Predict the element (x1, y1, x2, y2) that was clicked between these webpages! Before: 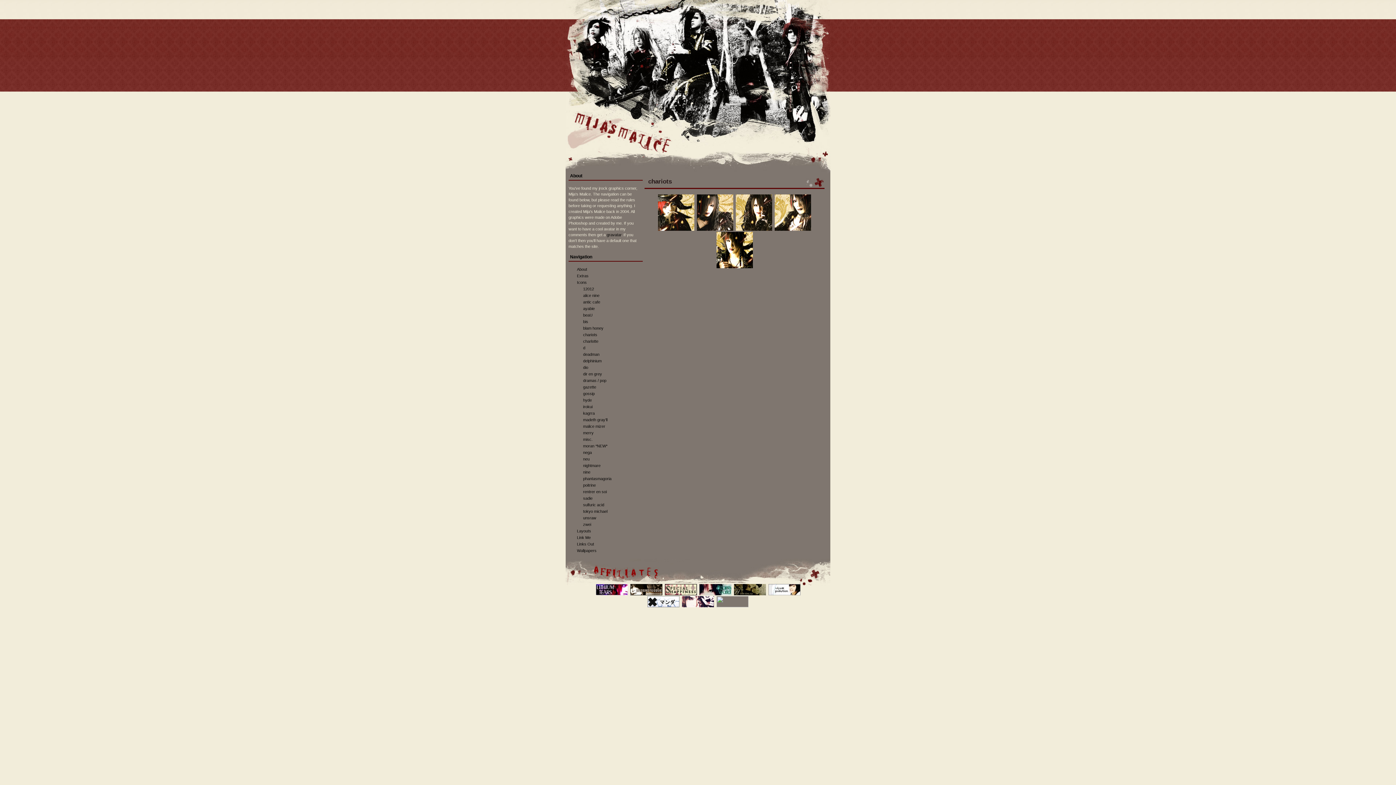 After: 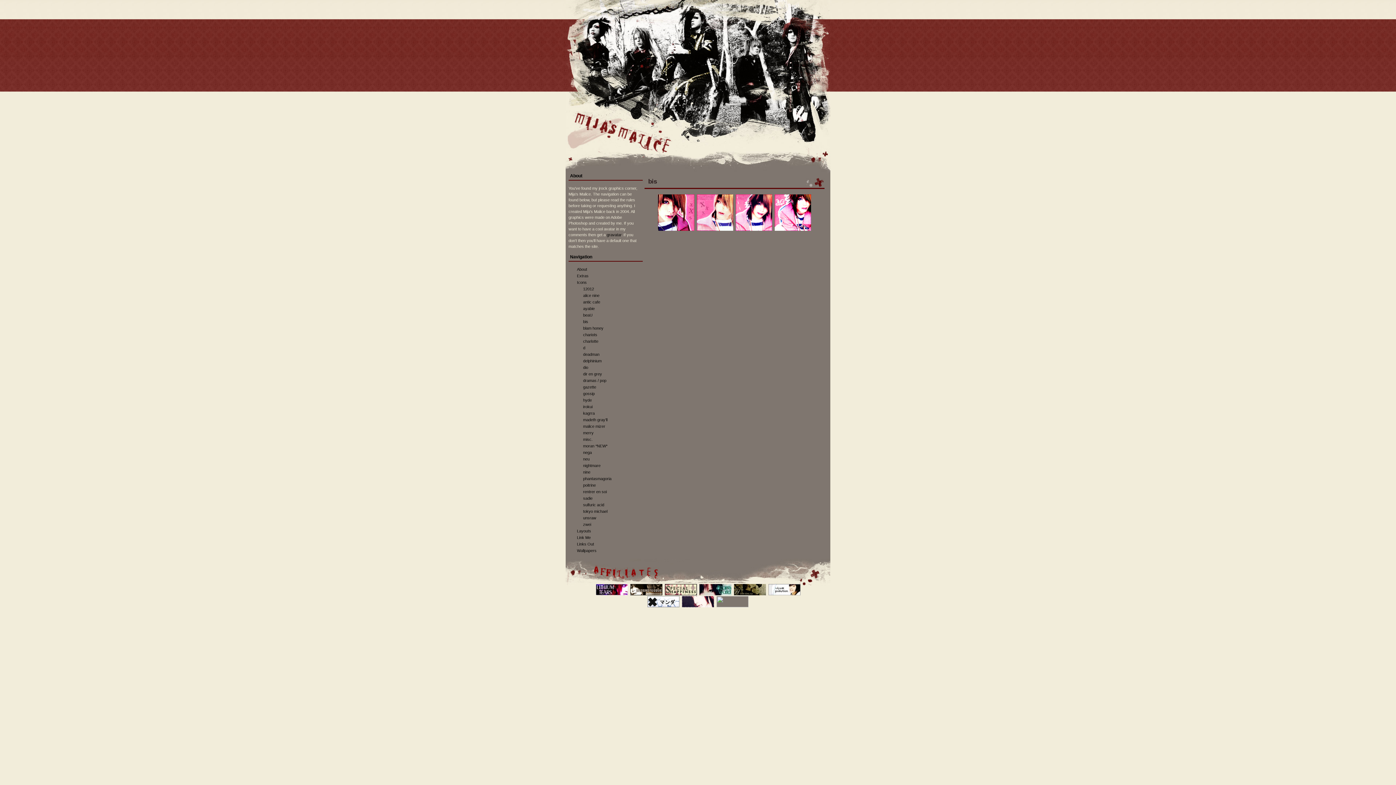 Action: bbox: (570, 319, 643, 324) label: bis